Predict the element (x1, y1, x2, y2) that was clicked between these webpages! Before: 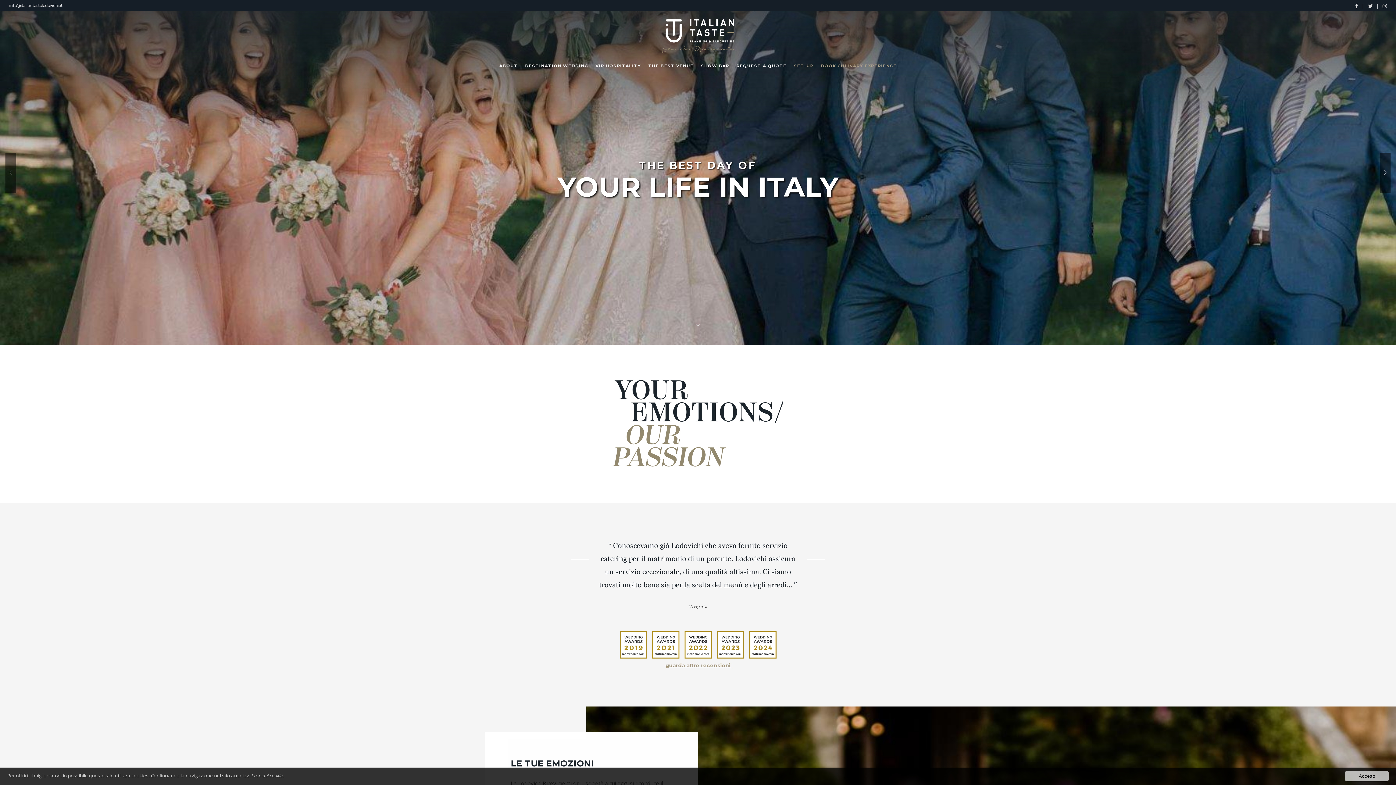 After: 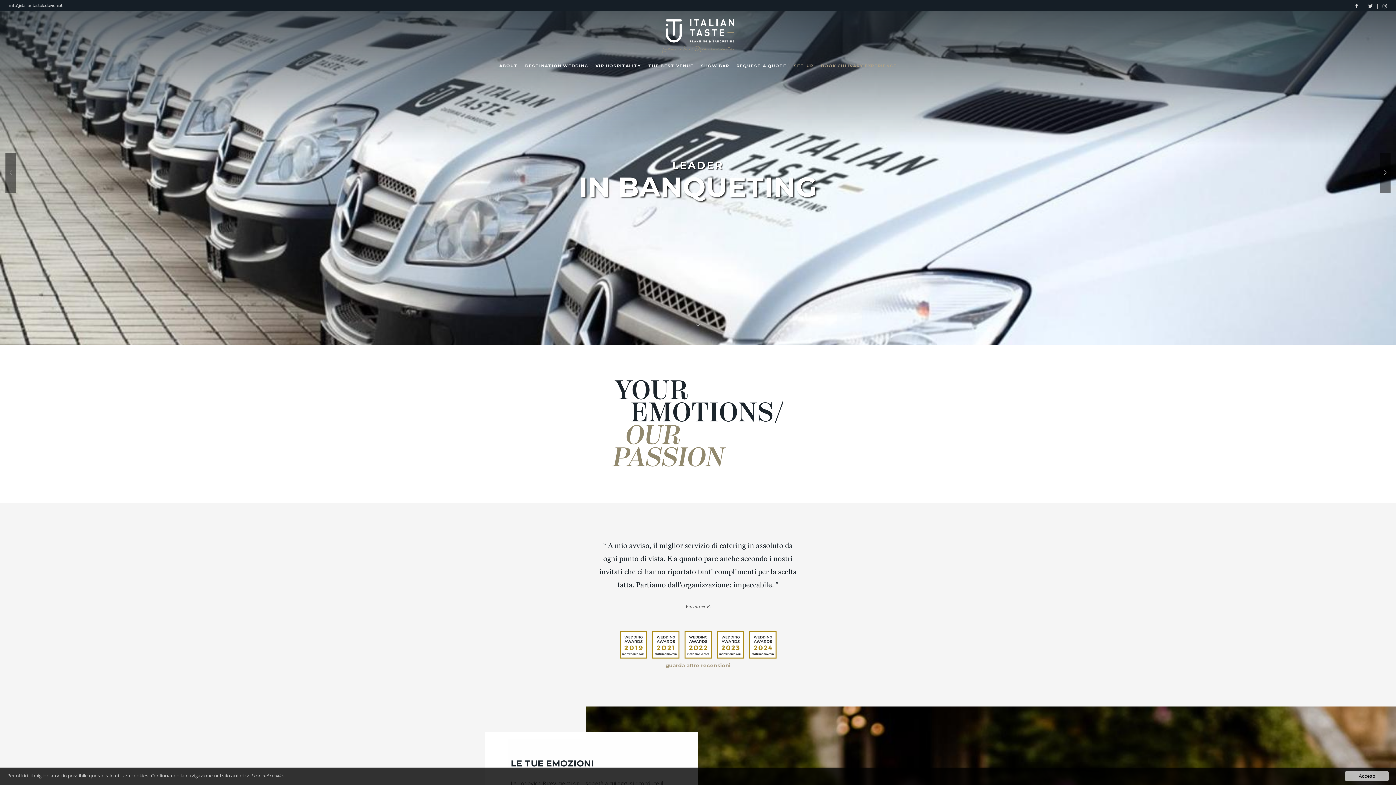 Action: label: info@italiantastelodovichi.it bbox: (9, 2, 62, 8)